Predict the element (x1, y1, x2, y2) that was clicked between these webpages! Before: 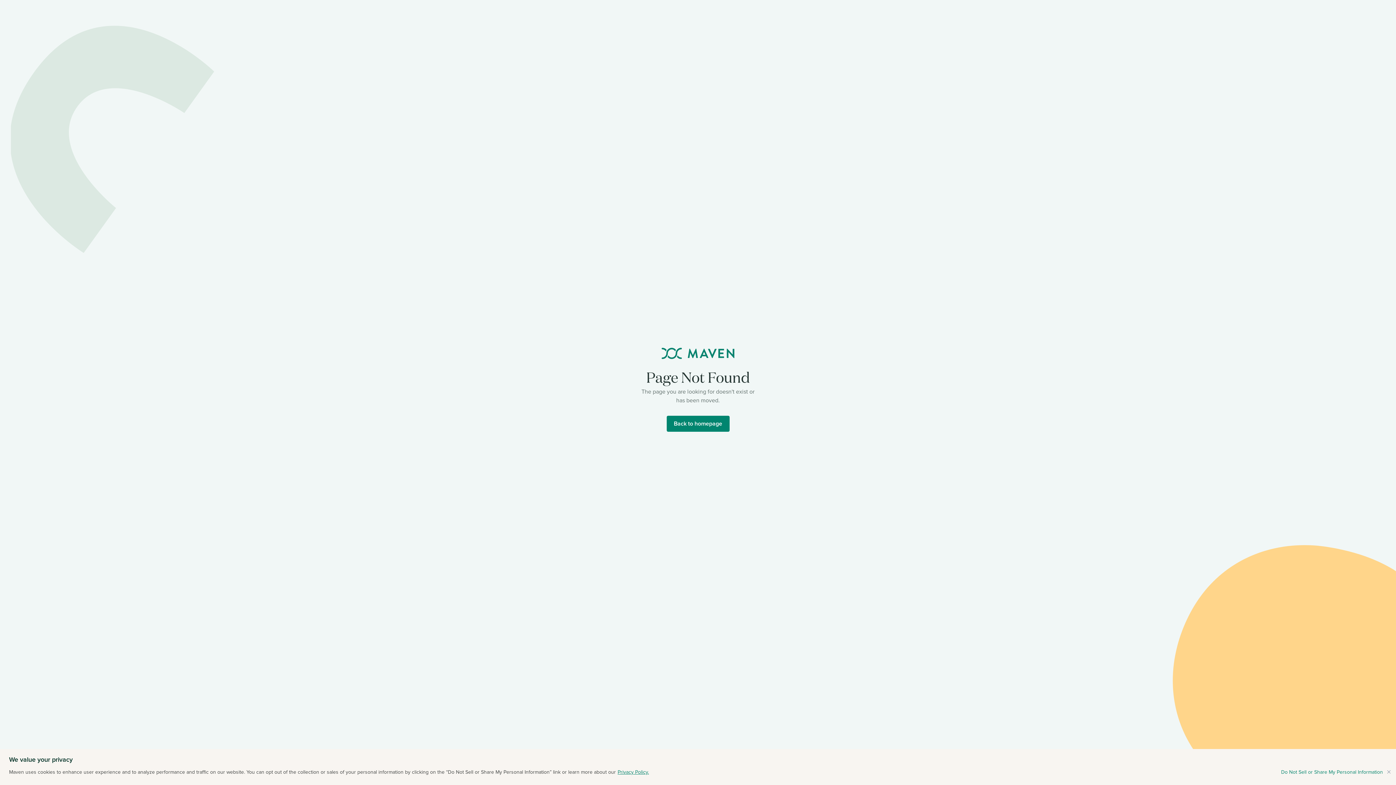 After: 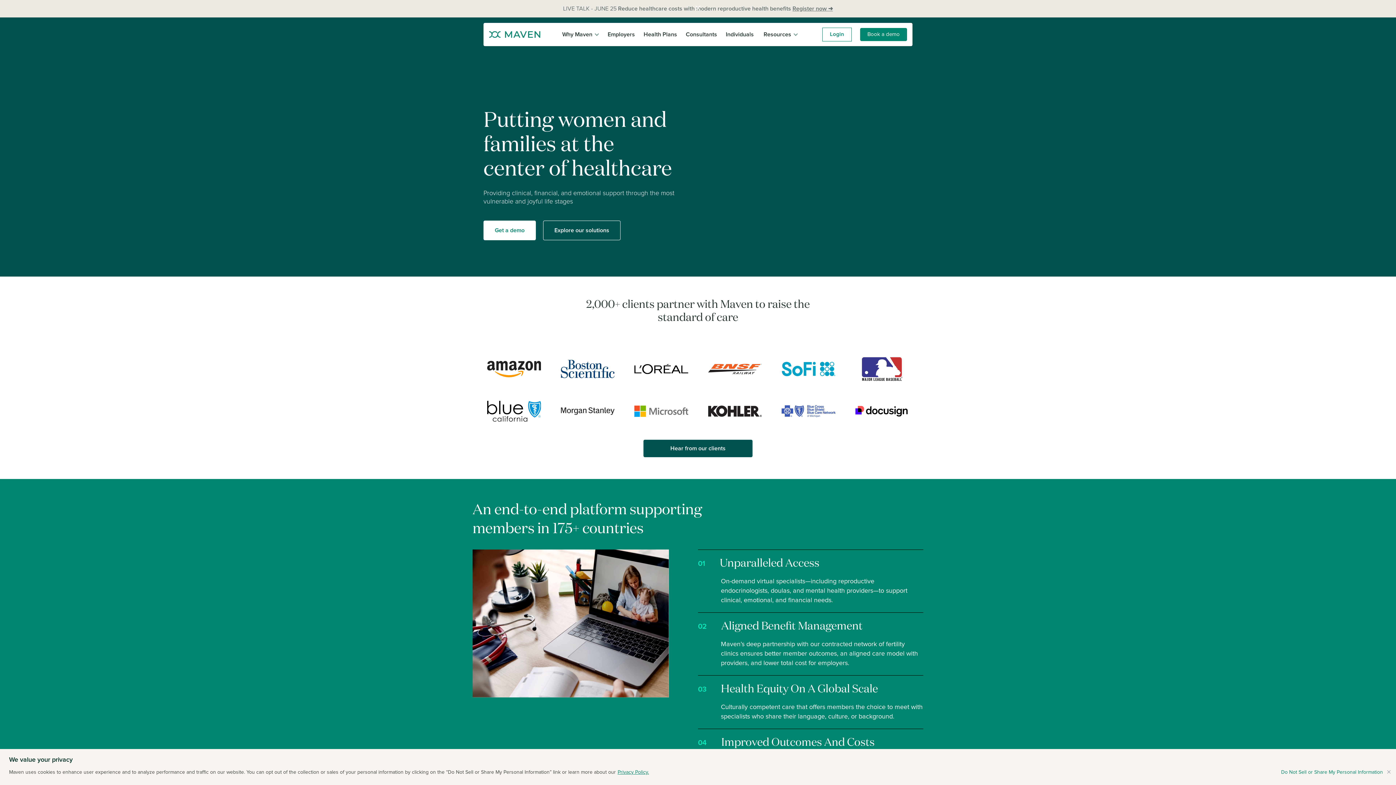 Action: bbox: (666, 415, 729, 431) label: Back to homepage